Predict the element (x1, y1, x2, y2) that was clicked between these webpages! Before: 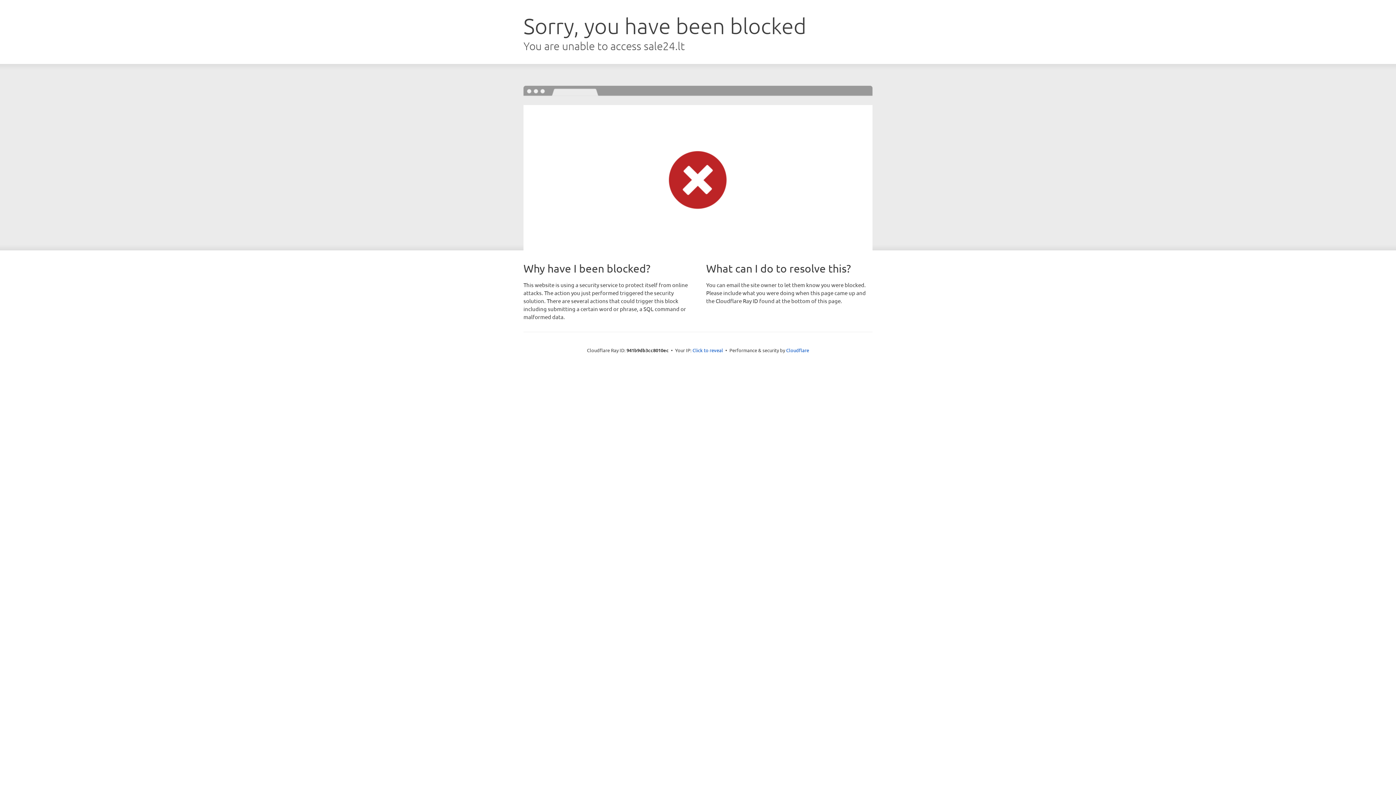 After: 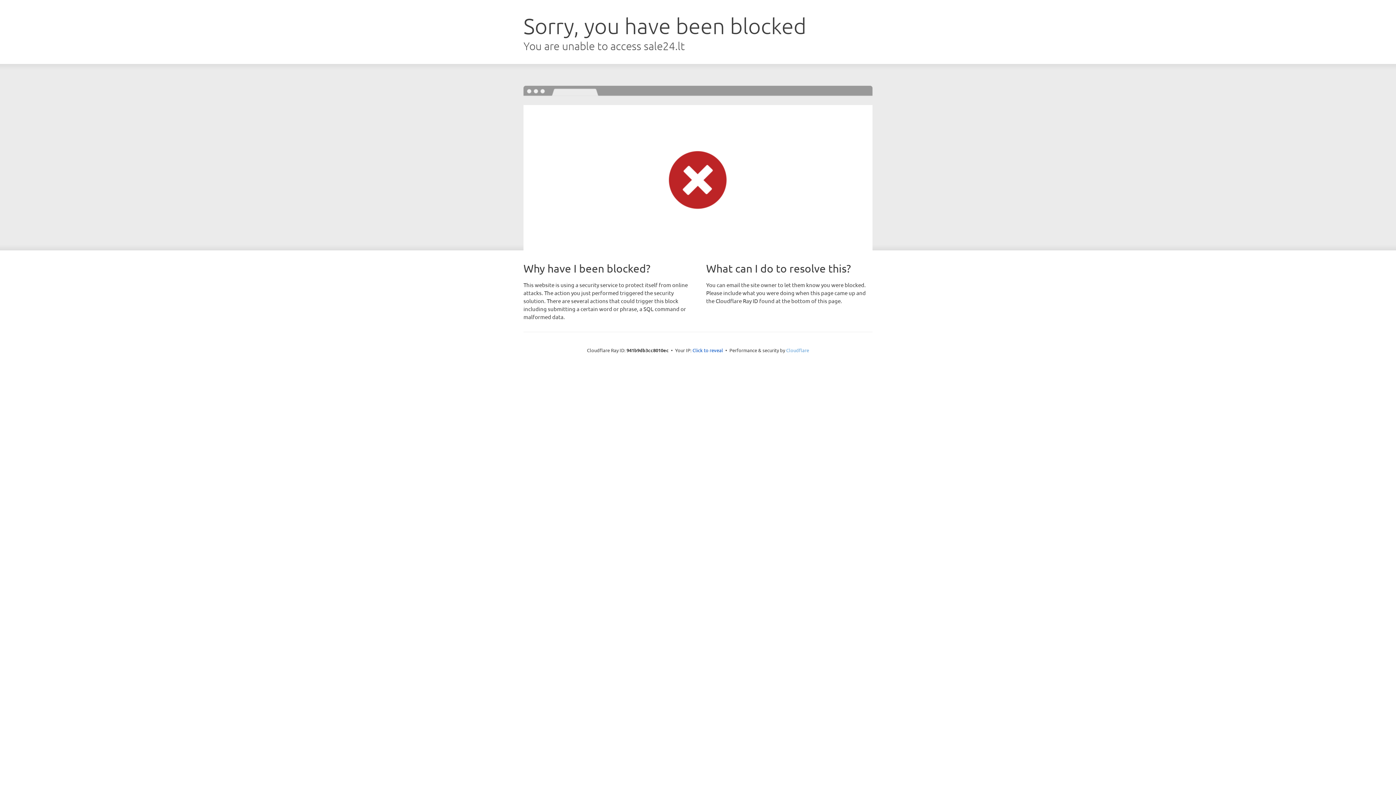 Action: label: Cloudflare bbox: (786, 347, 809, 353)